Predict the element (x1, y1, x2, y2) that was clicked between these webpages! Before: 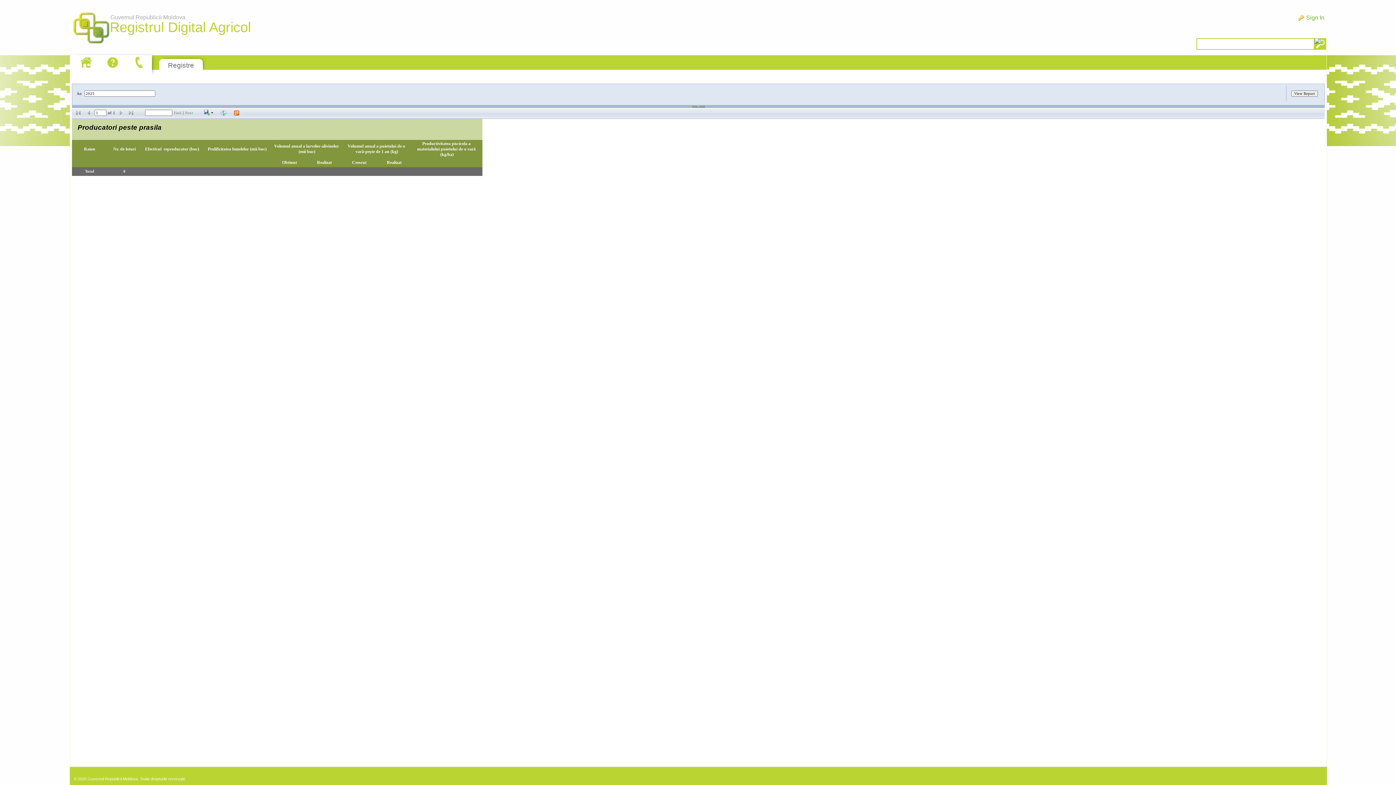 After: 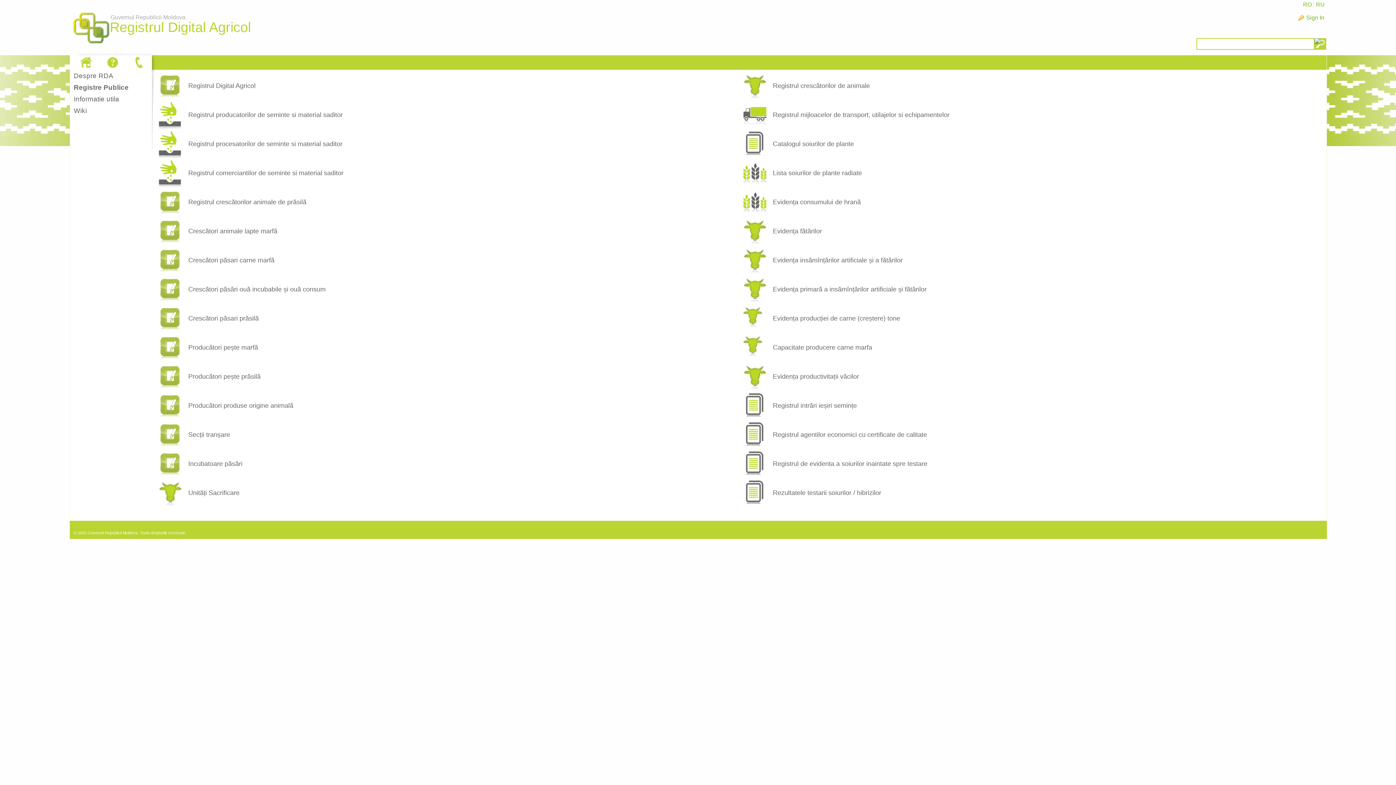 Action: label: Registre bbox: (168, 61, 194, 69)